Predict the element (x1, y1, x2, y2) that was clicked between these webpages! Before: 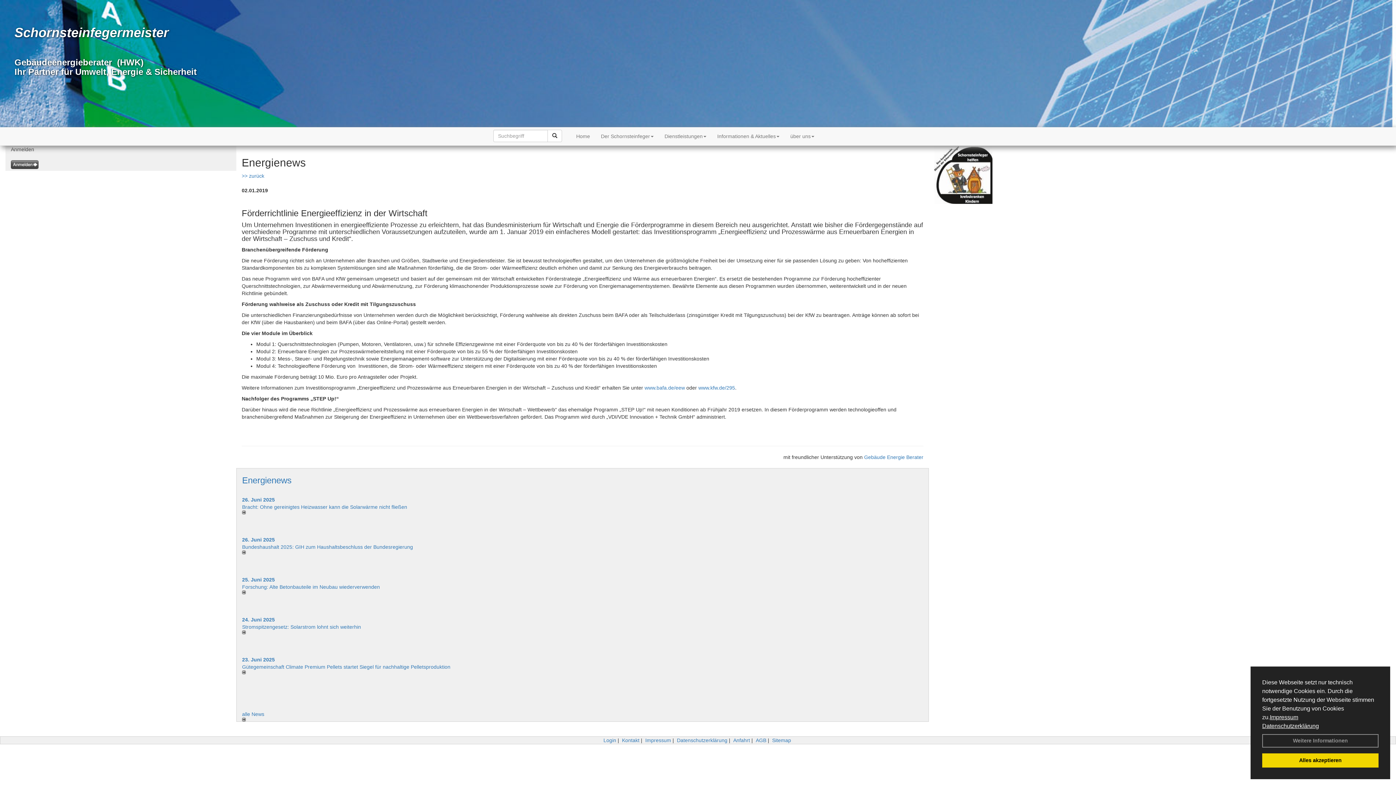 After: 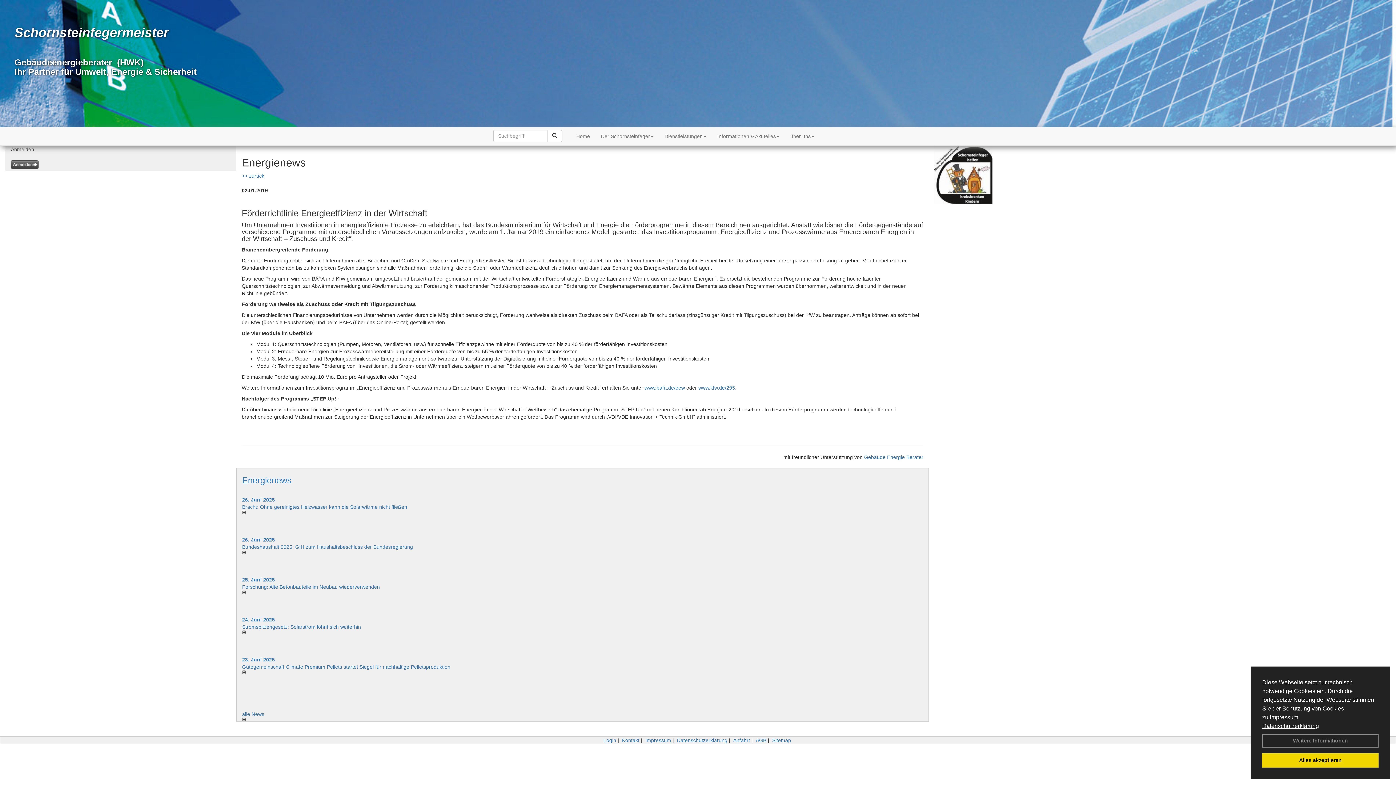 Action: bbox: (242, 590, 577, 594)